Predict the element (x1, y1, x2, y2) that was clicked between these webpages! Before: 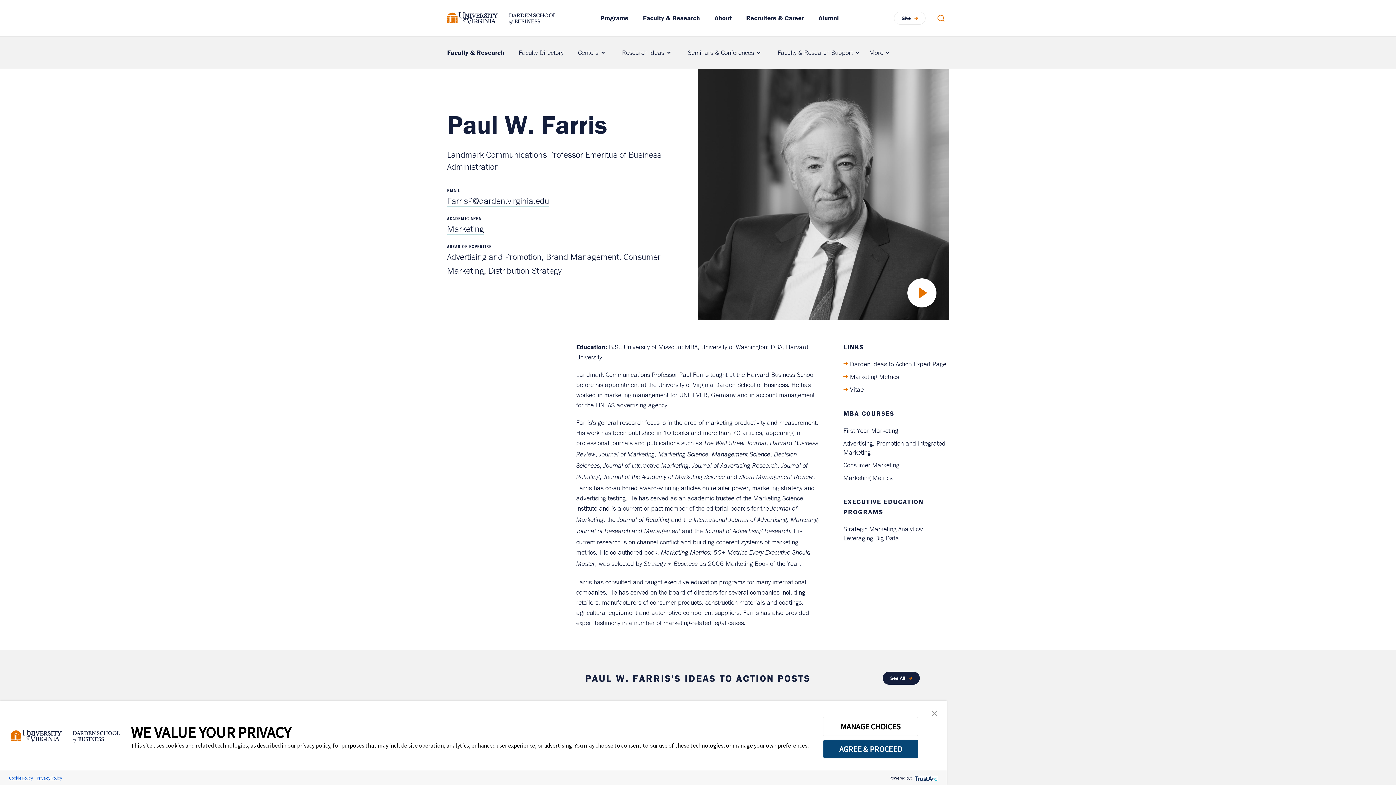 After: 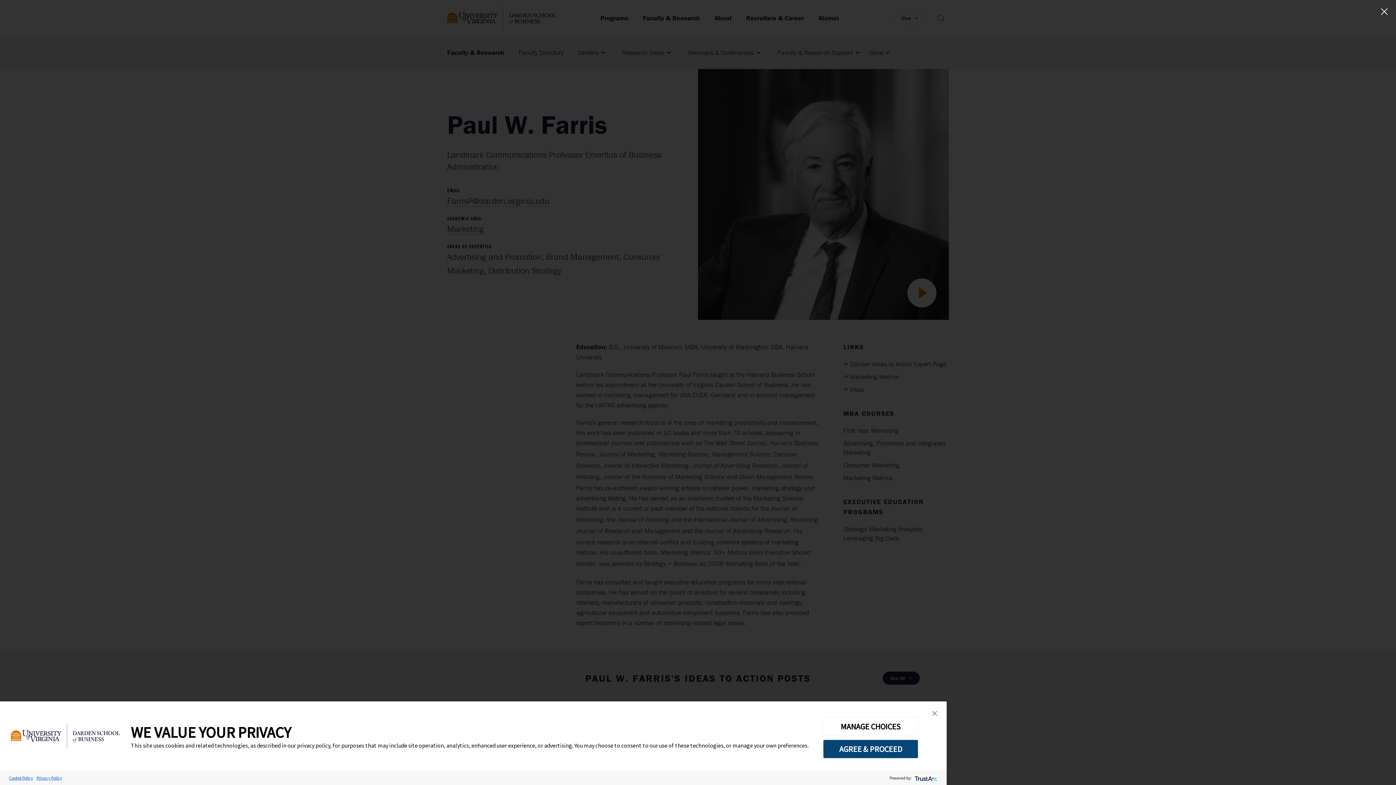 Action: bbox: (698, 69, 949, 320)